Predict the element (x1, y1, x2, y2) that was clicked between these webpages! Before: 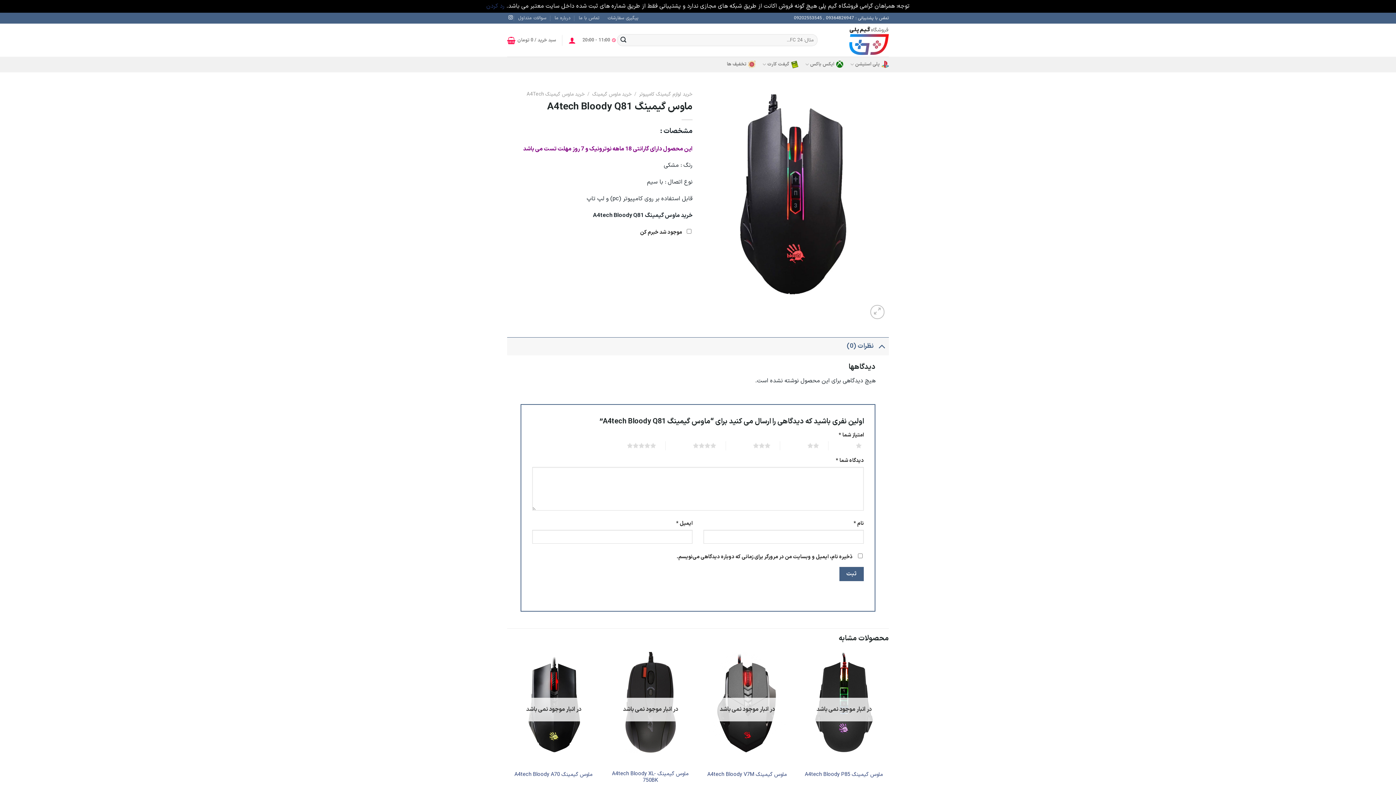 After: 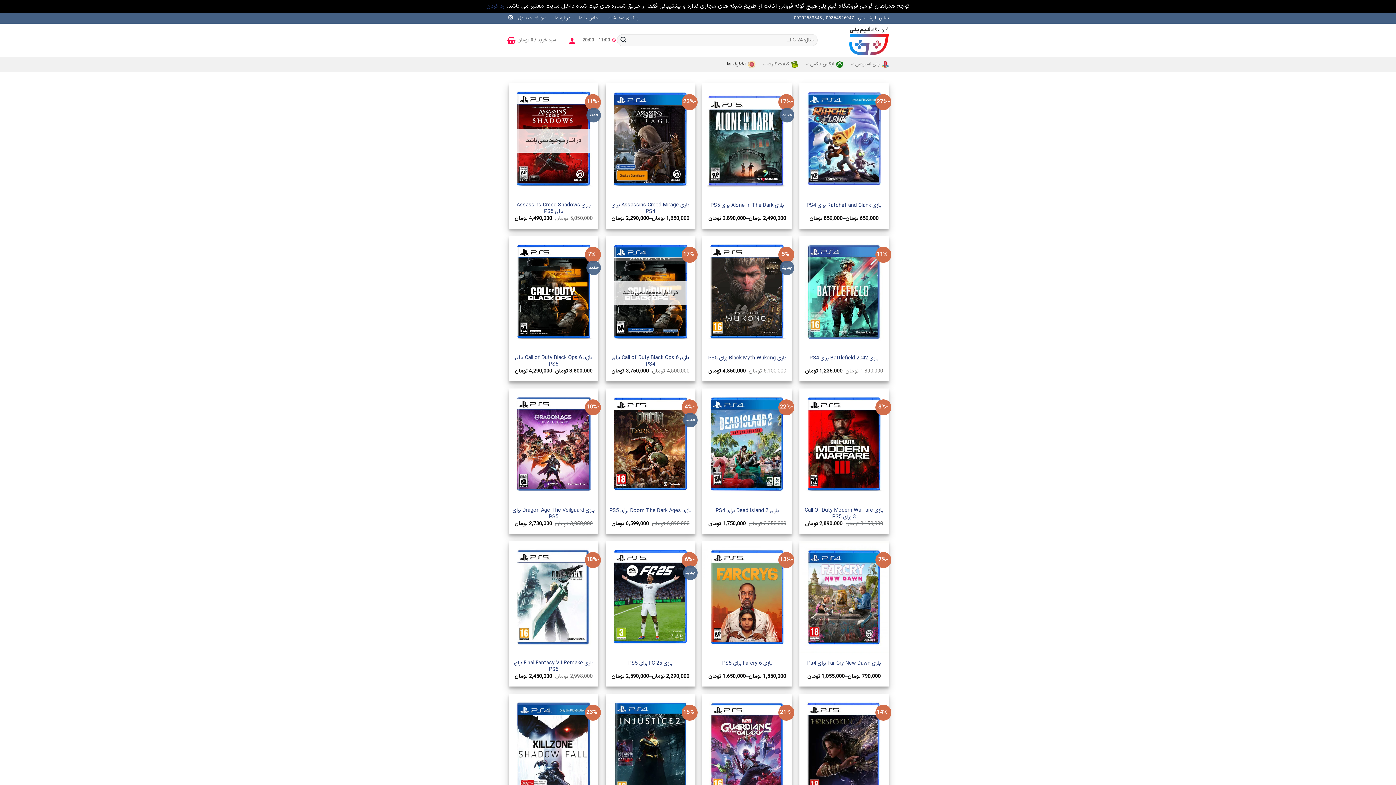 Action: label: تخفیف ها bbox: (727, 57, 755, 71)